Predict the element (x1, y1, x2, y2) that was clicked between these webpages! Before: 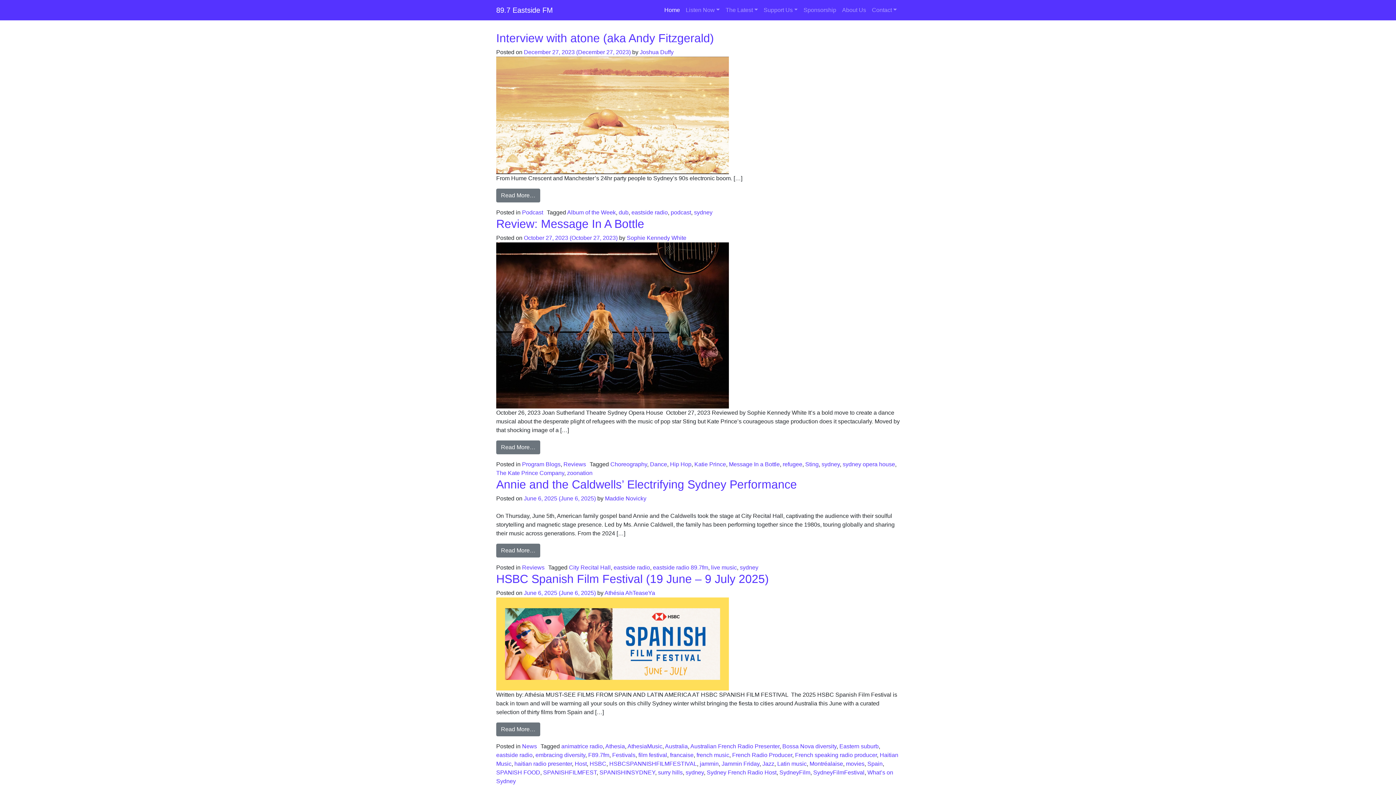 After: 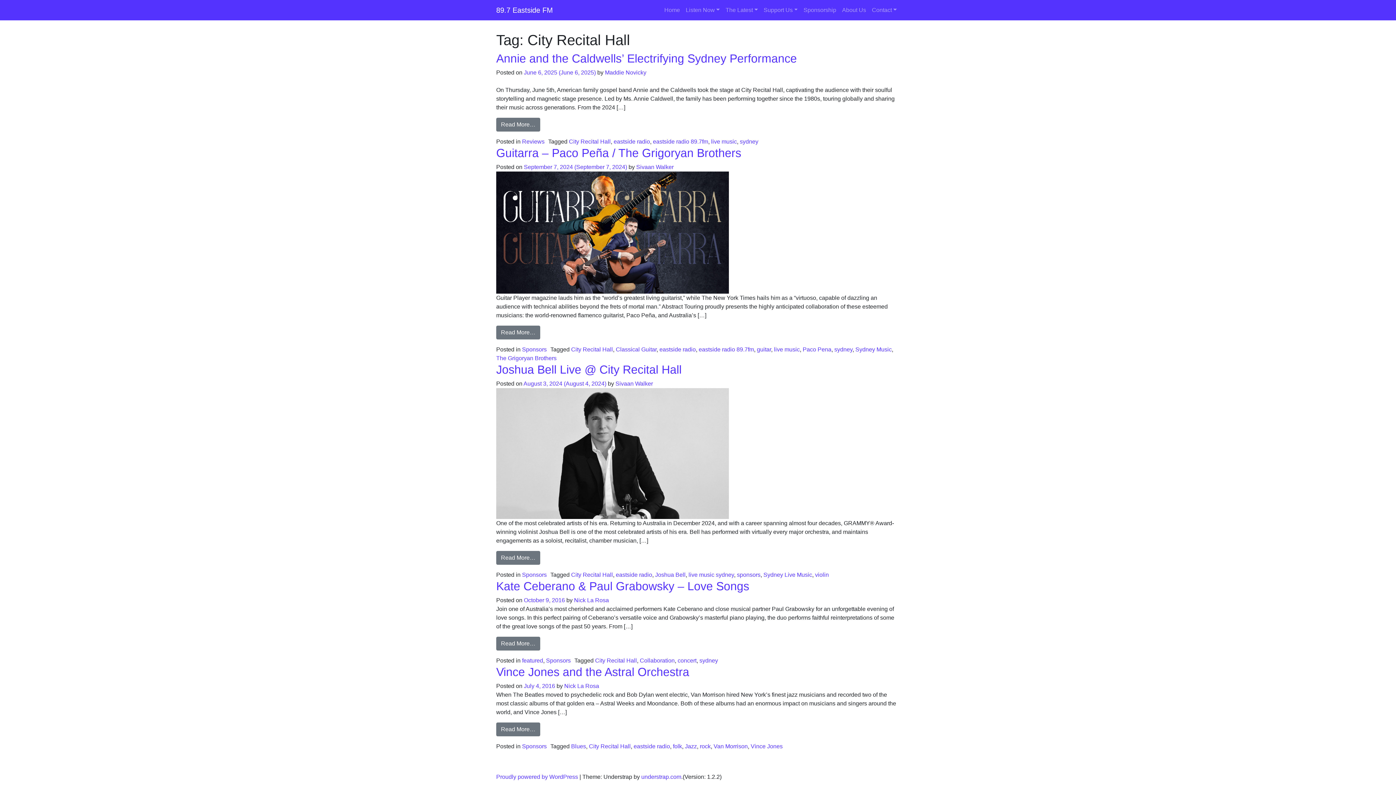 Action: label: City Recital Hall bbox: (569, 564, 610, 571)